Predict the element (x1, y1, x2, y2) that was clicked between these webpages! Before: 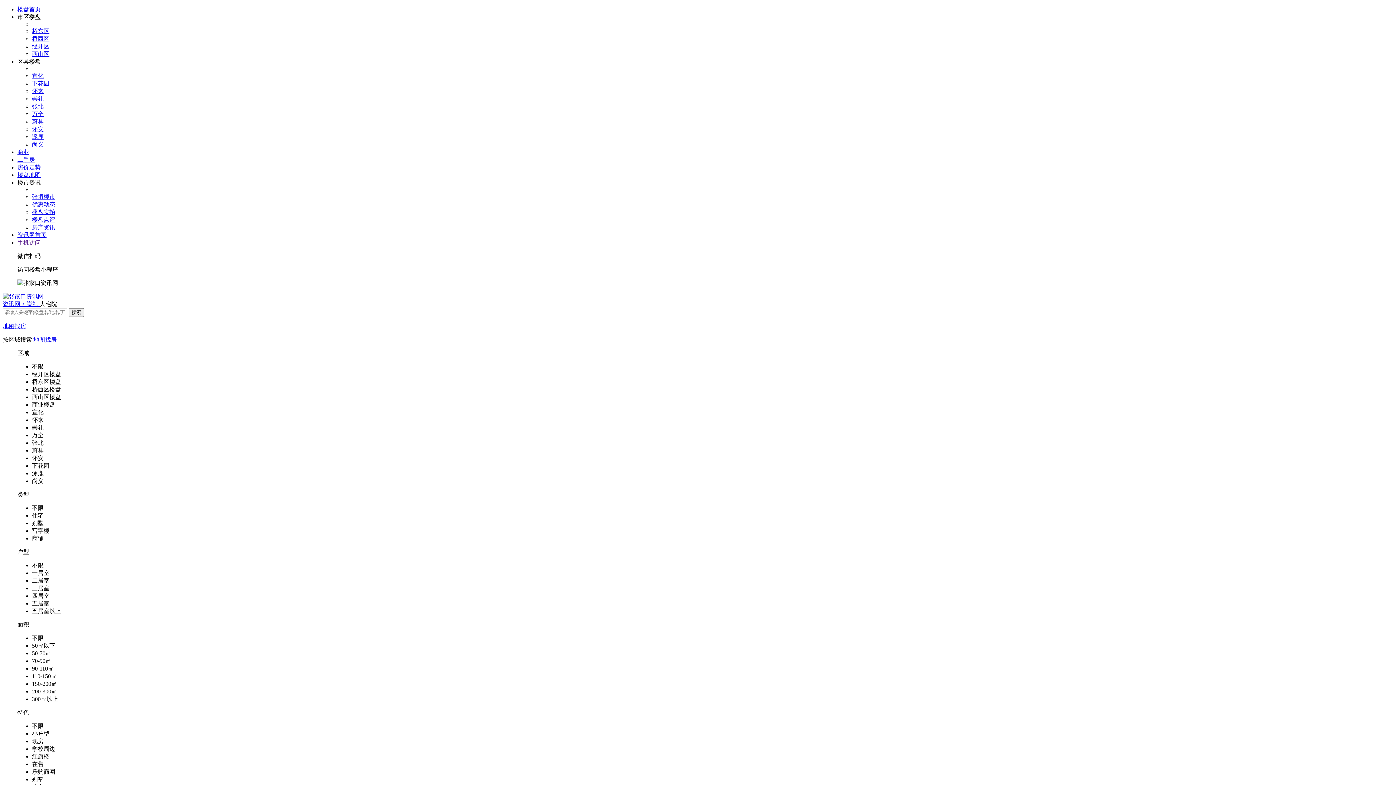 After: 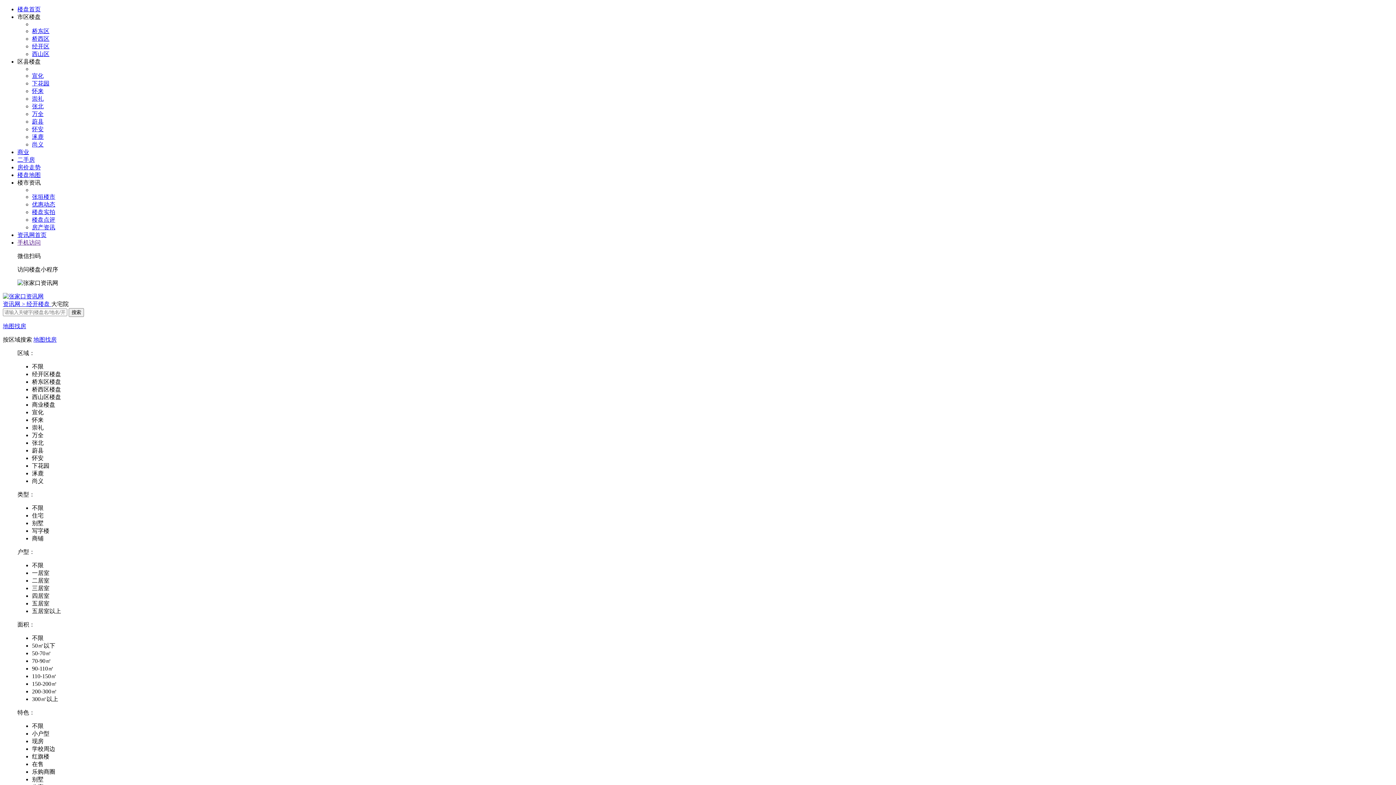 Action: label: 经开区 bbox: (32, 43, 49, 49)